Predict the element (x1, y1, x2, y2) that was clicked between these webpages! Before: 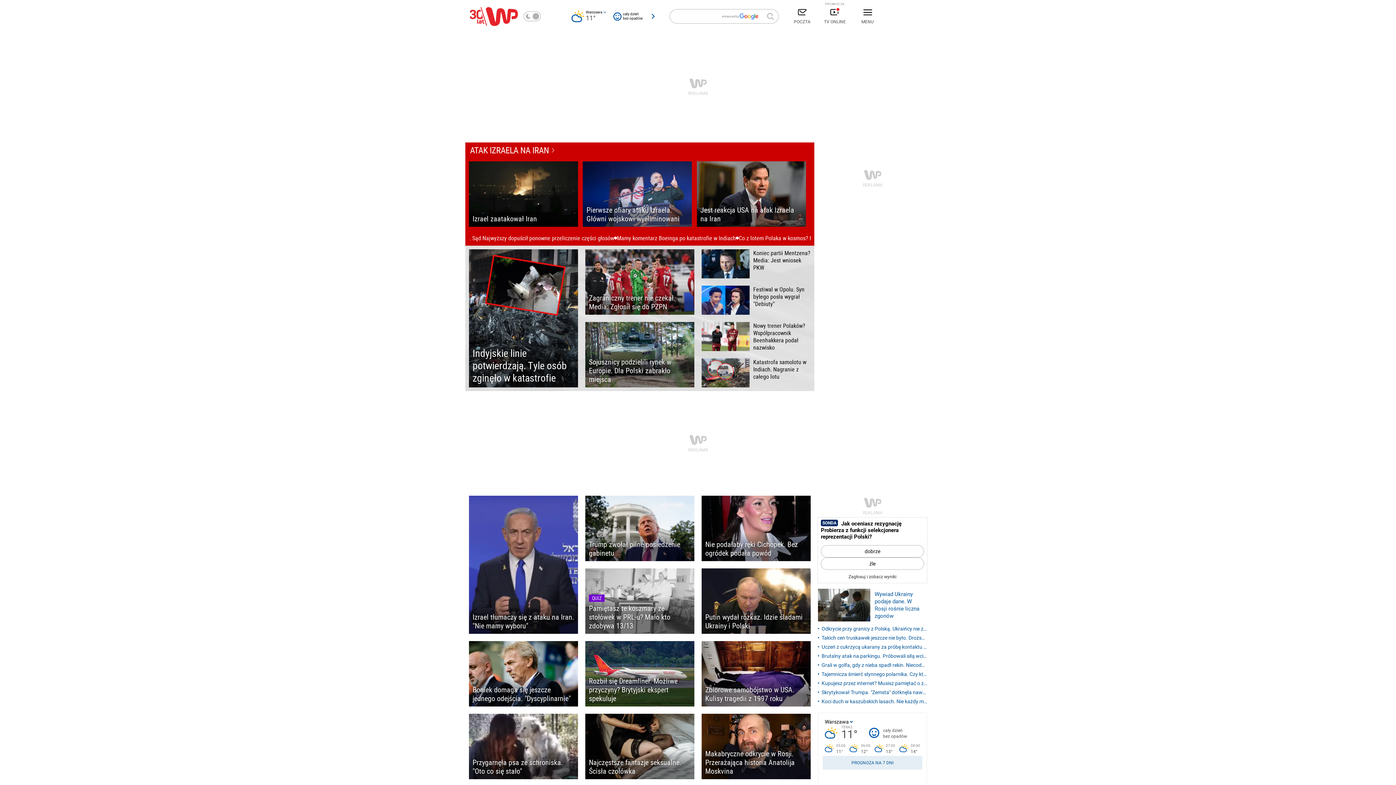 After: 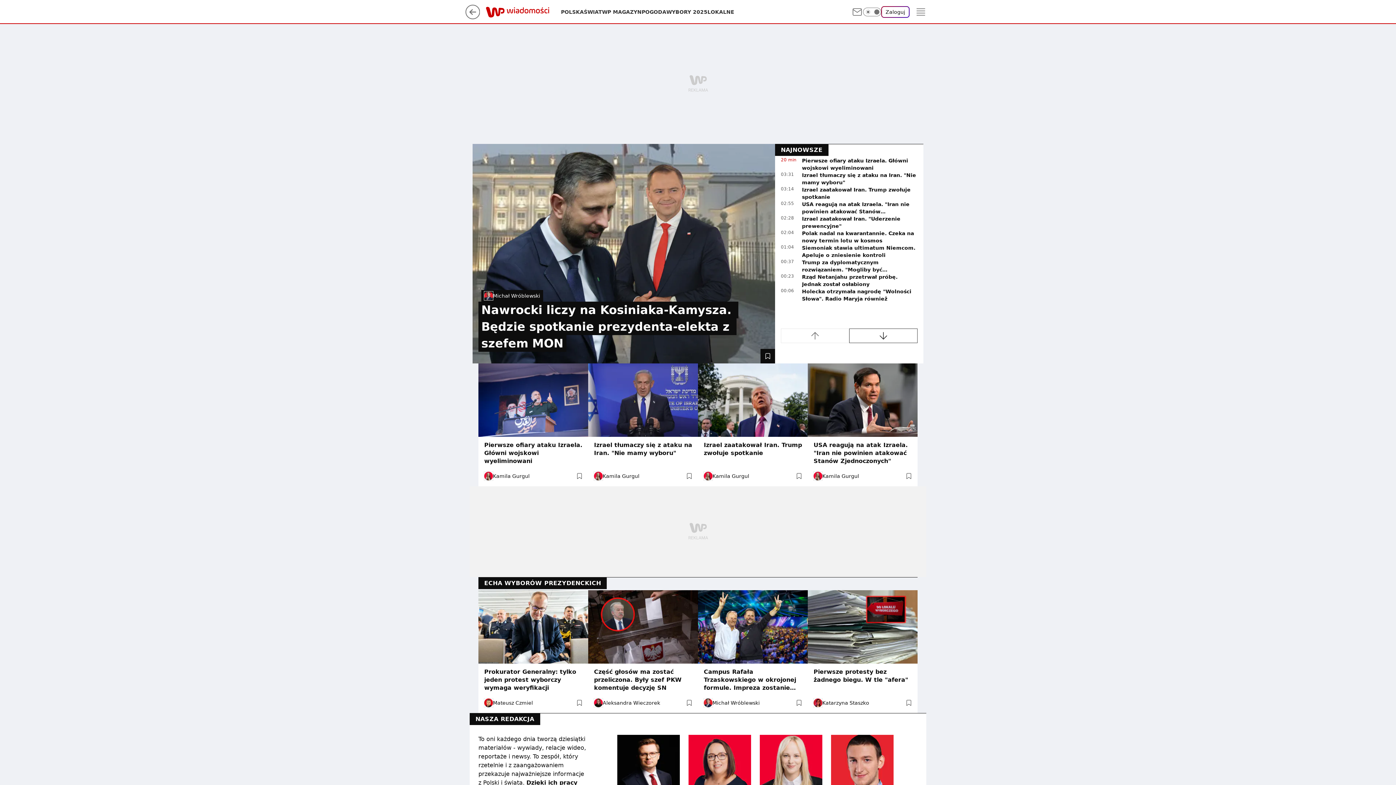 Action: label: ATAK IZRAELA NA IRAN bbox: (470, 144, 553, 156)